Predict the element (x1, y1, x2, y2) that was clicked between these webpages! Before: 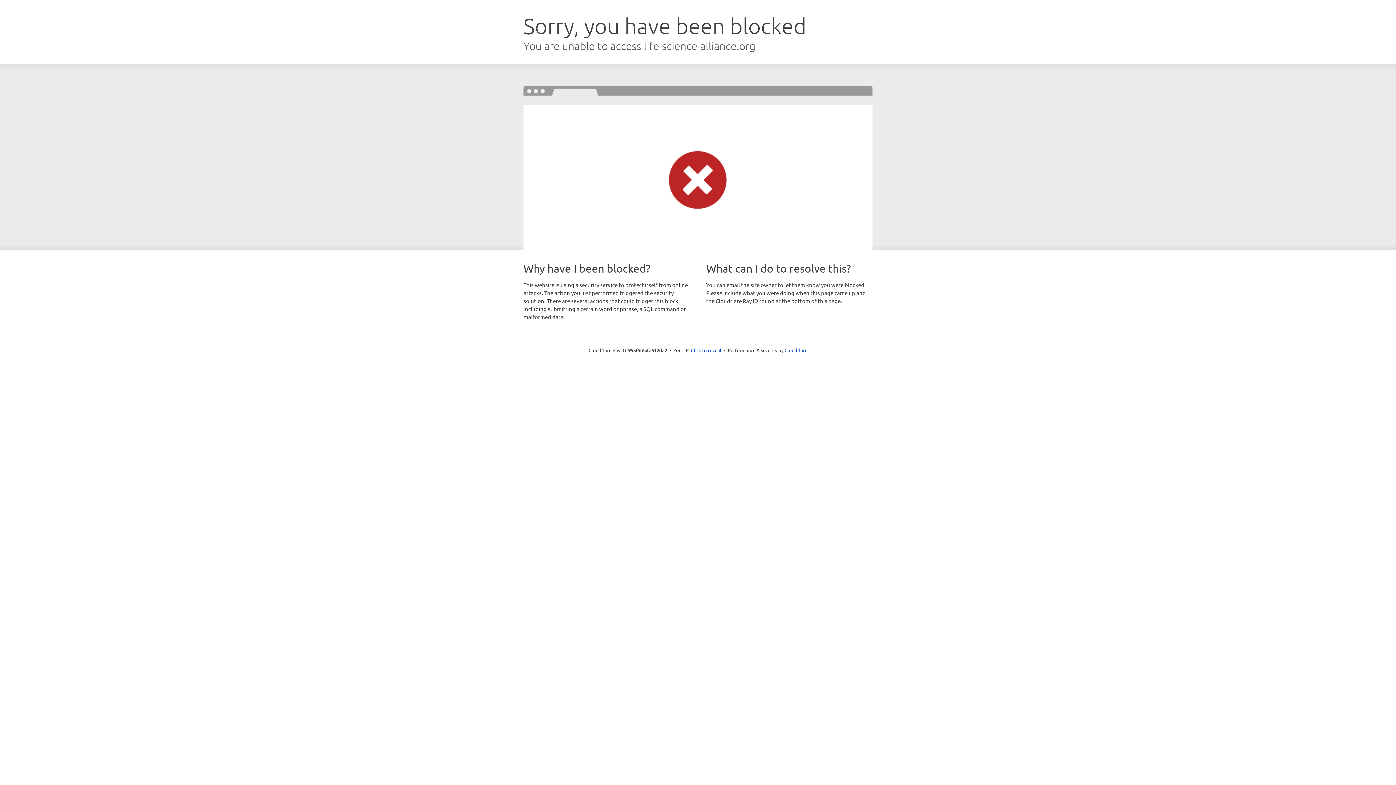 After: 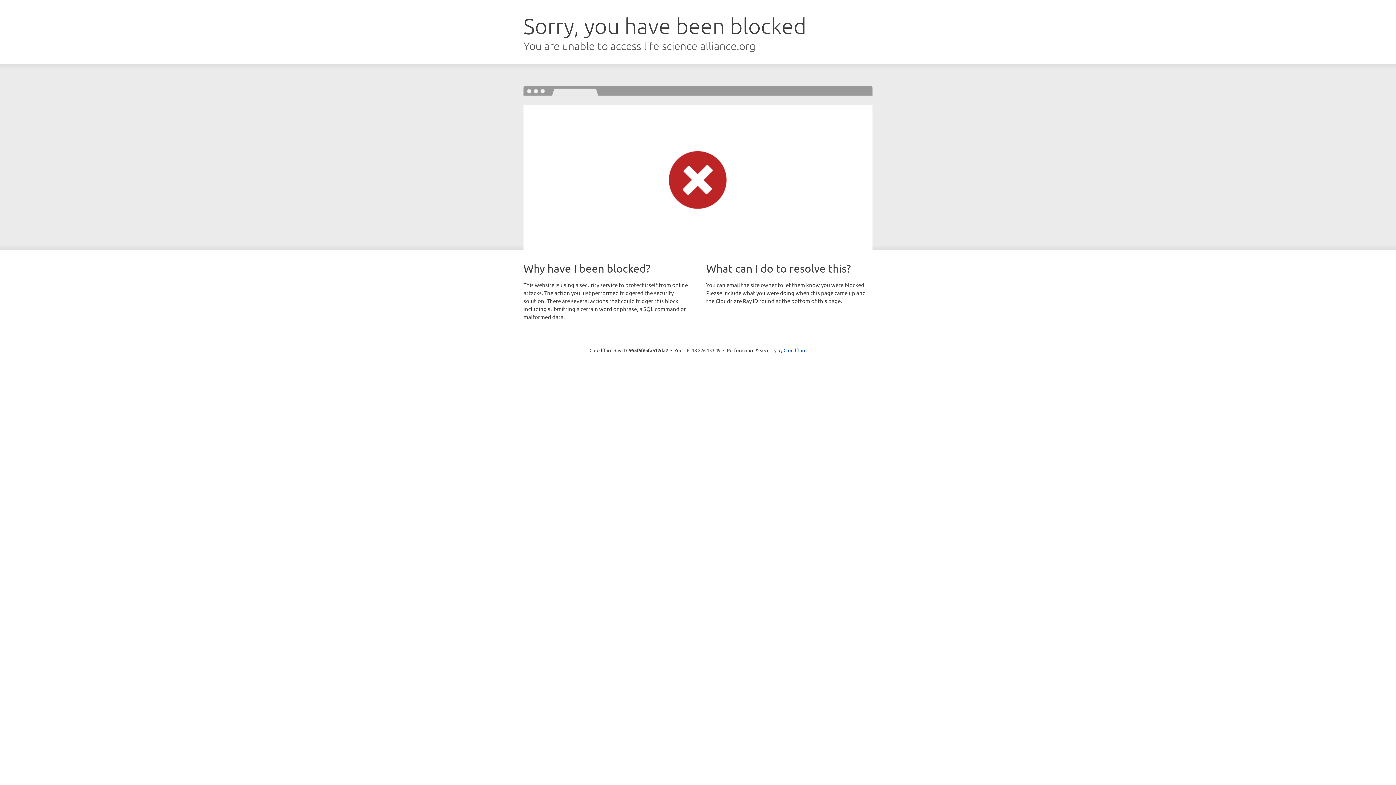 Action: bbox: (691, 346, 721, 353) label: Click to reveal